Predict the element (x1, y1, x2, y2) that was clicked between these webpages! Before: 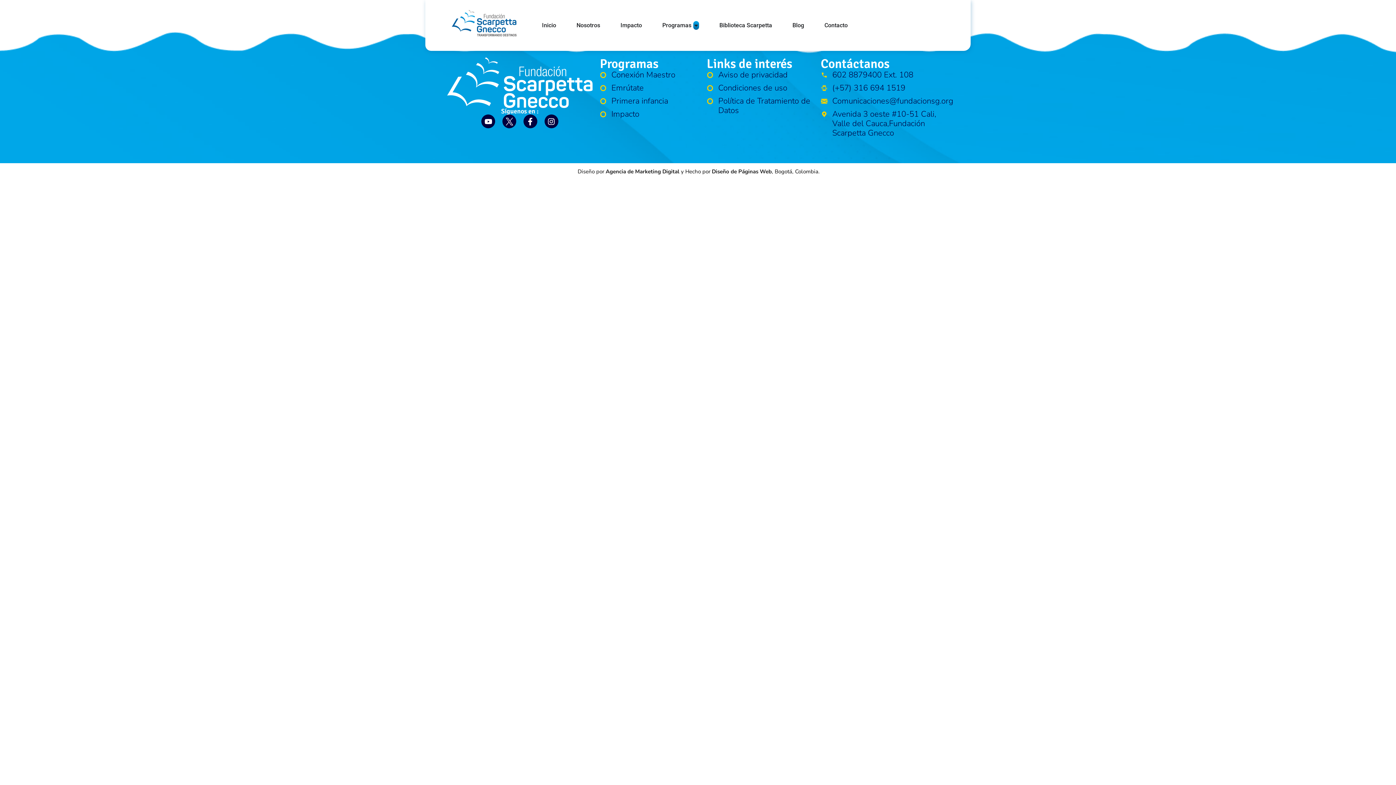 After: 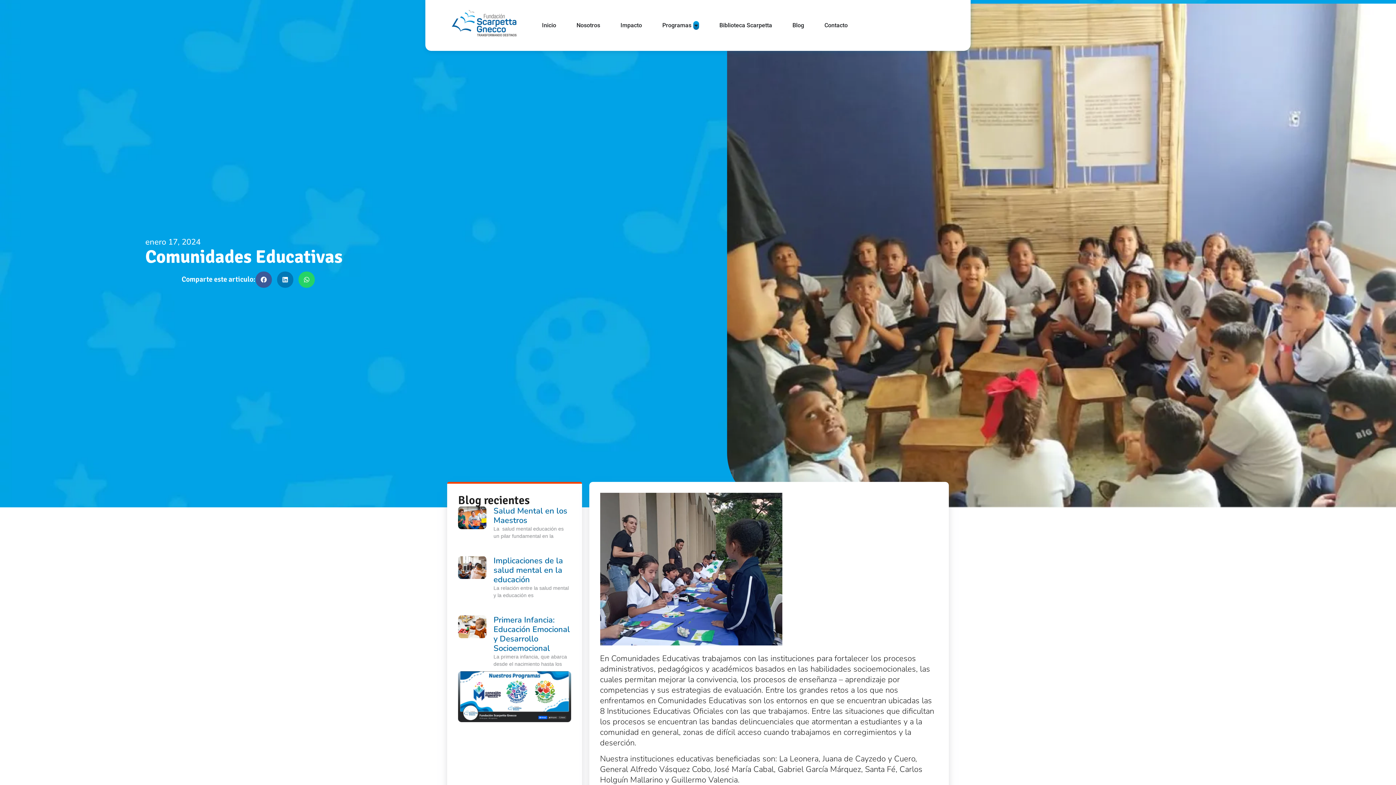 Action: bbox: (600, 83, 699, 92) label: Emrútate